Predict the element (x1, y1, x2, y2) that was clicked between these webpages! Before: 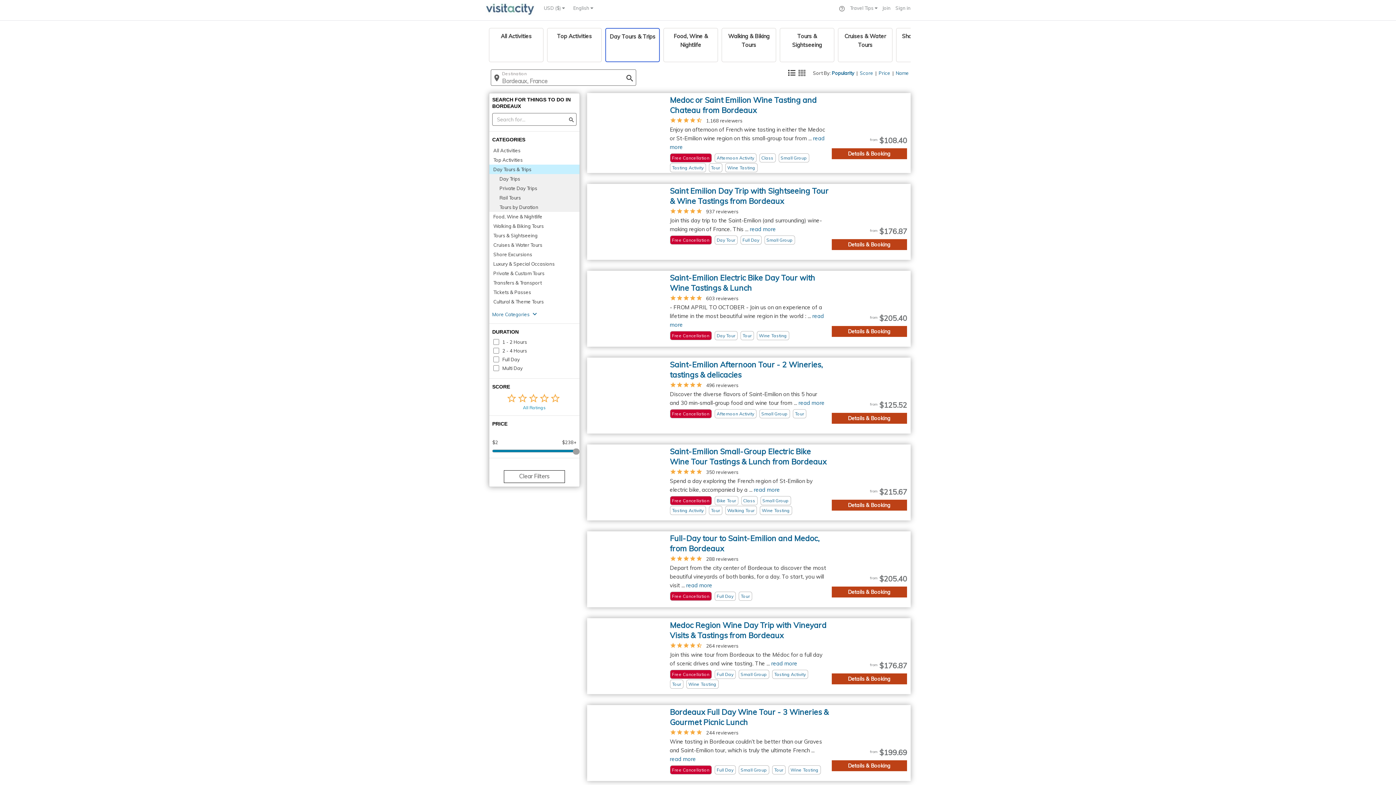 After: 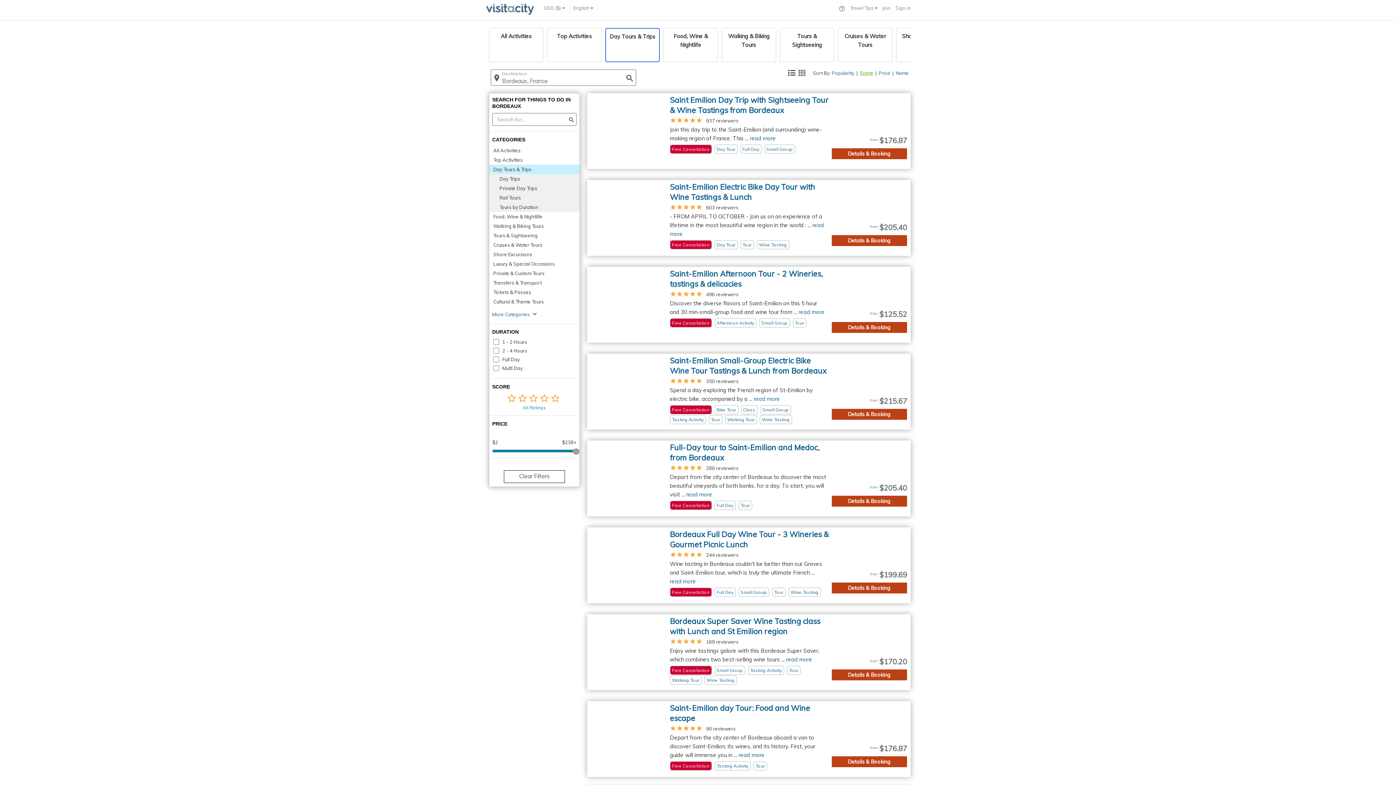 Action: label: Score bbox: (860, 70, 873, 76)